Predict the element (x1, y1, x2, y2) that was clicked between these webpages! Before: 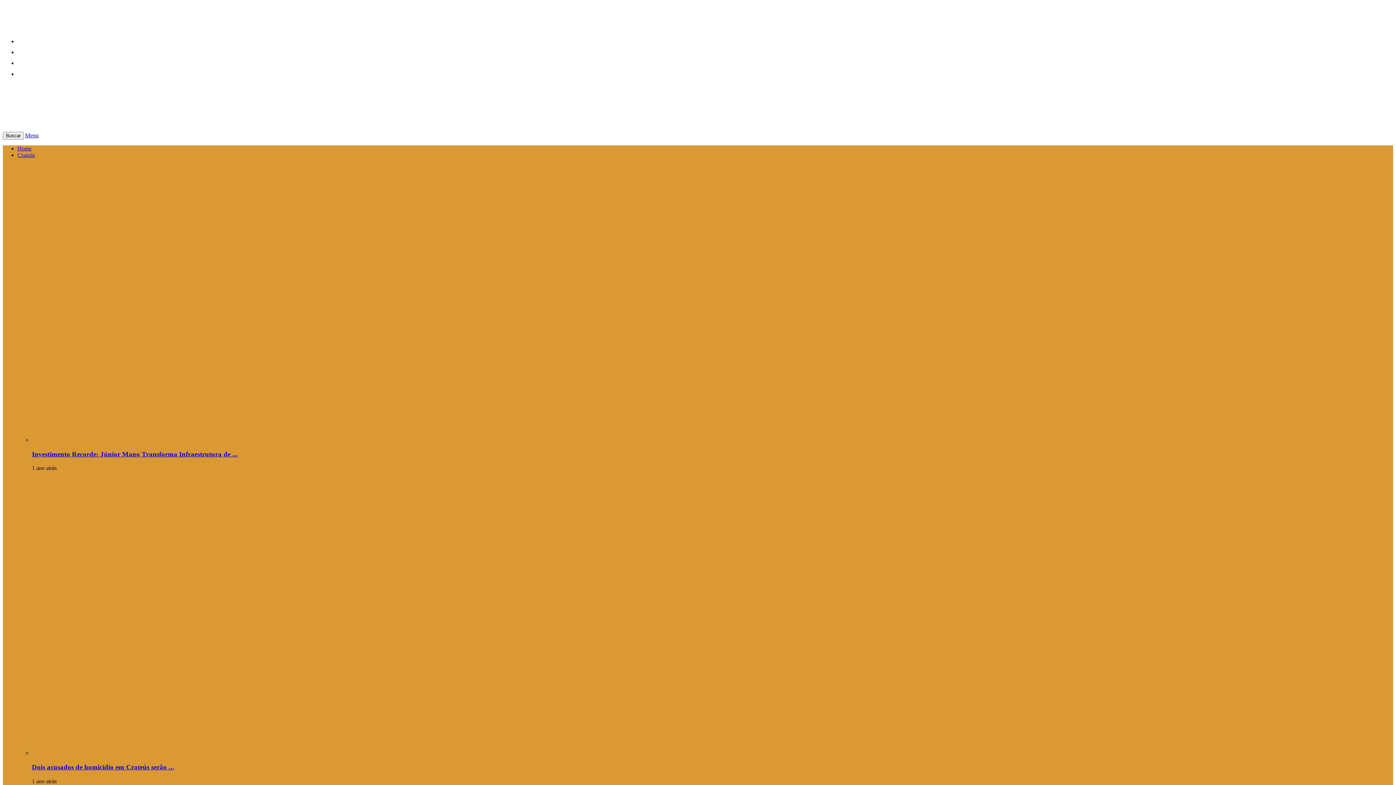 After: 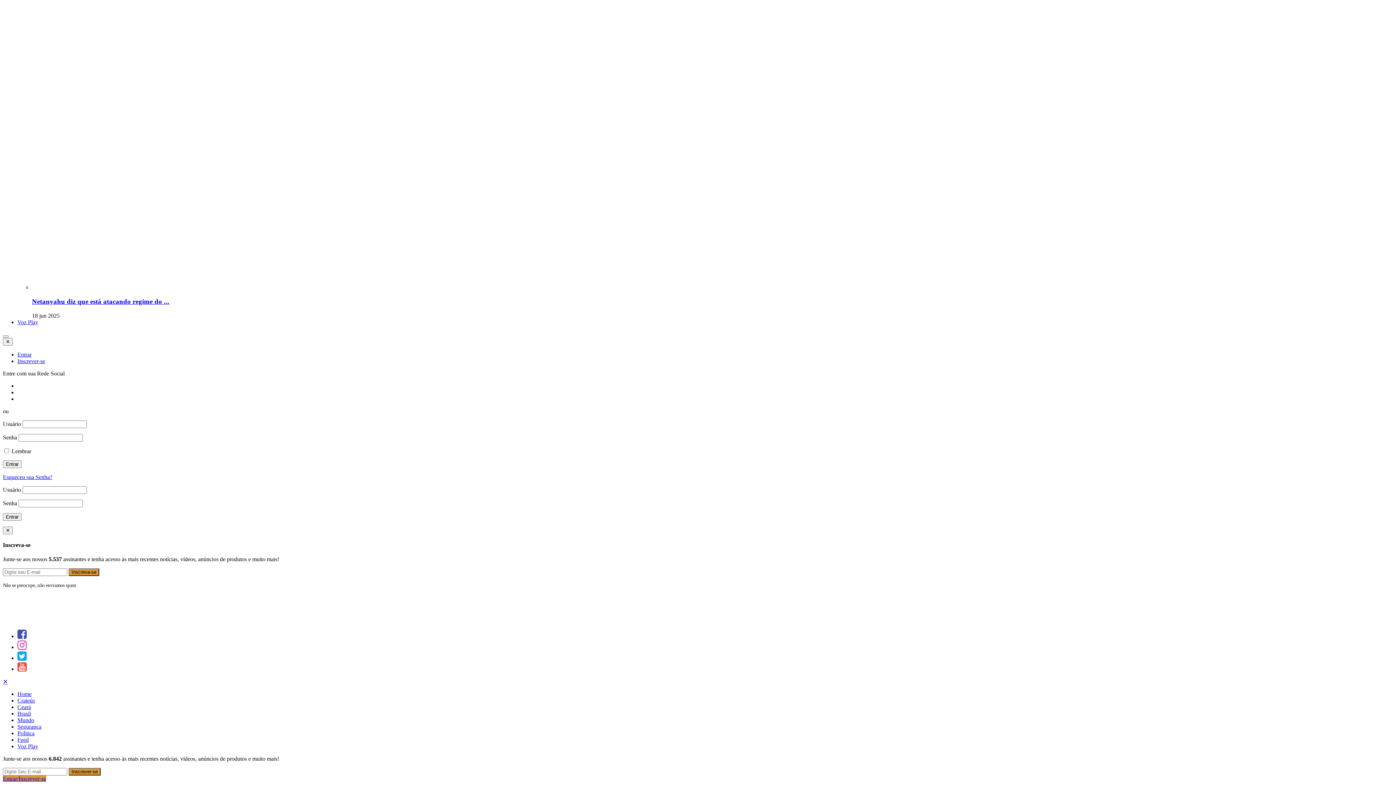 Action: bbox: (25, 132, 38, 138) label: Menu